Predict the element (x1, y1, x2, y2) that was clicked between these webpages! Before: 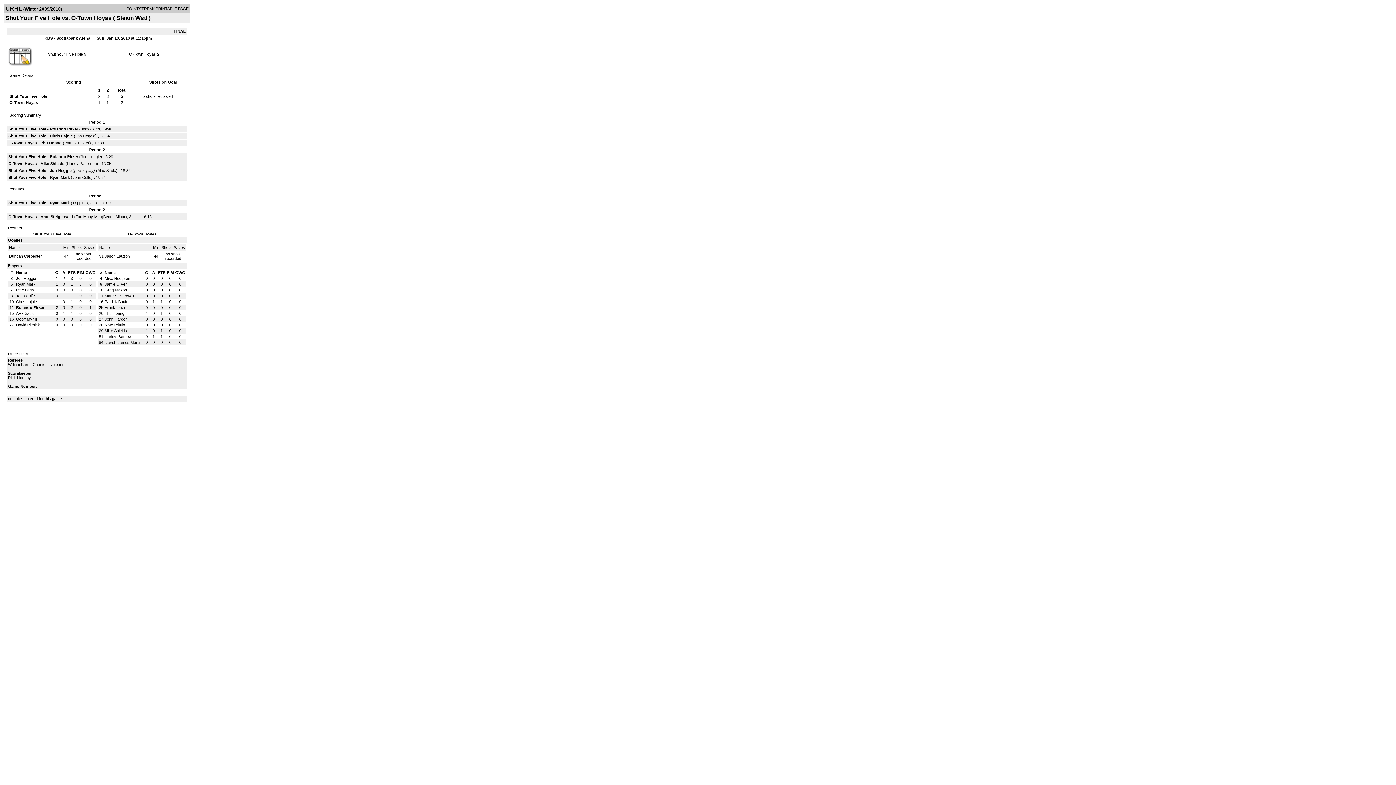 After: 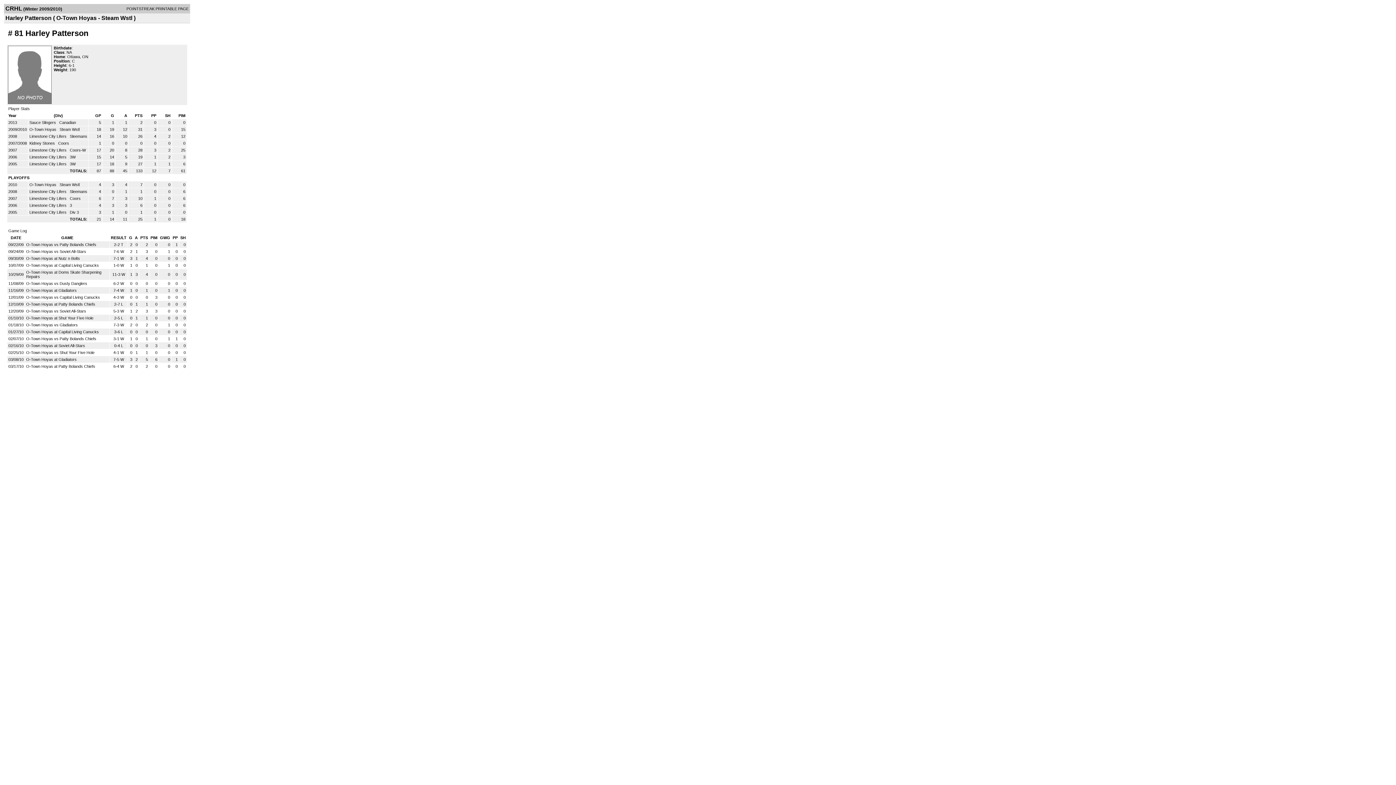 Action: bbox: (104, 334, 134, 338) label: Harley Patterson